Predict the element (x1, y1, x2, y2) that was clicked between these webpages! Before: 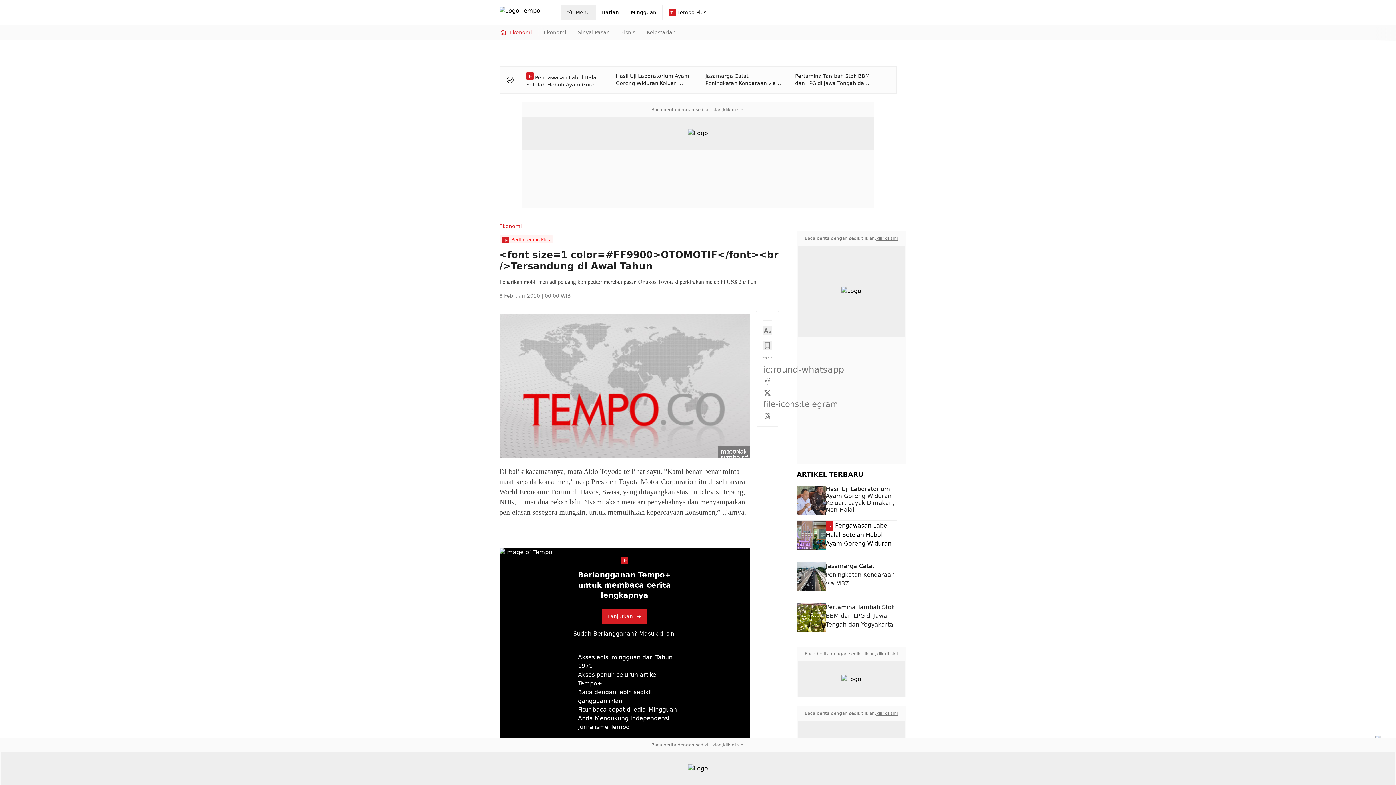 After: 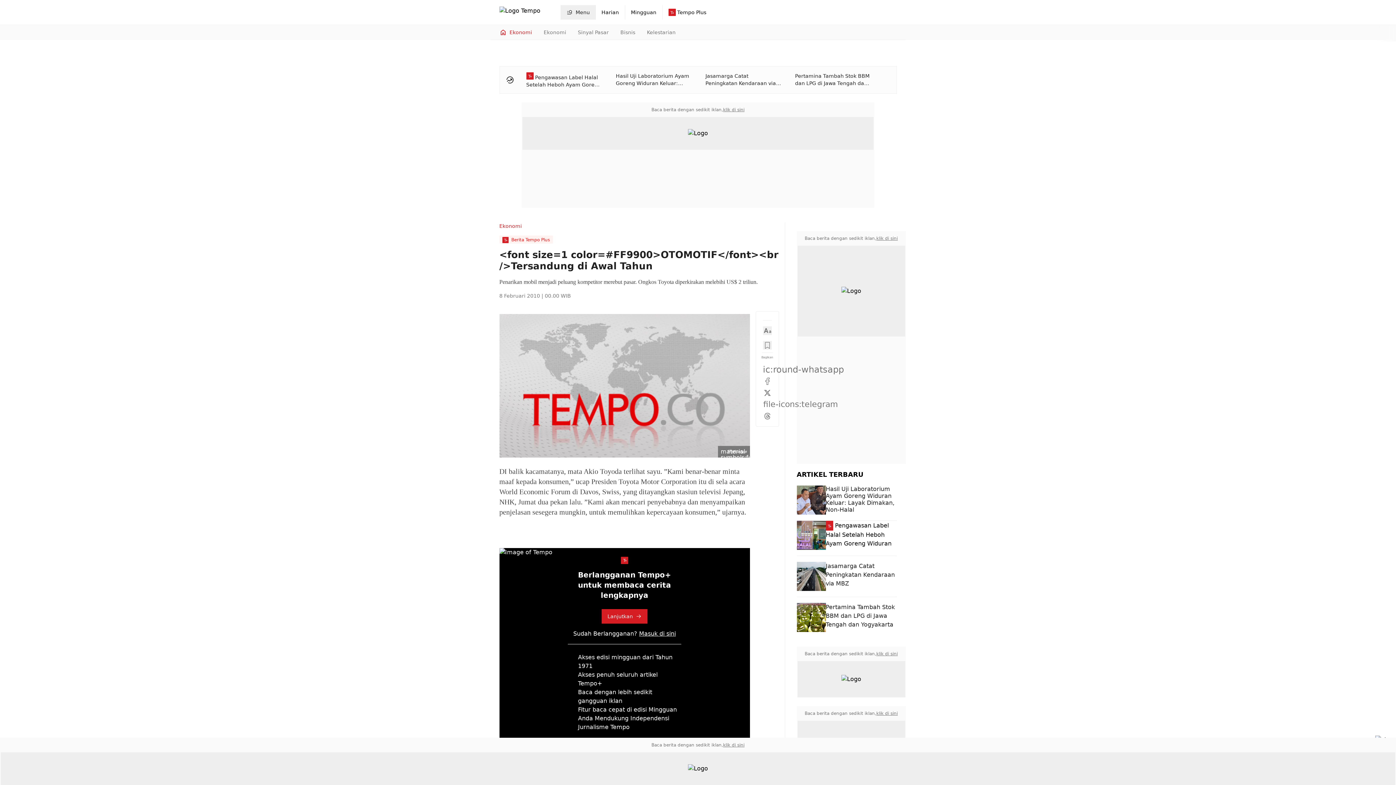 Action: bbox: (876, 651, 898, 657) label: klik di sini